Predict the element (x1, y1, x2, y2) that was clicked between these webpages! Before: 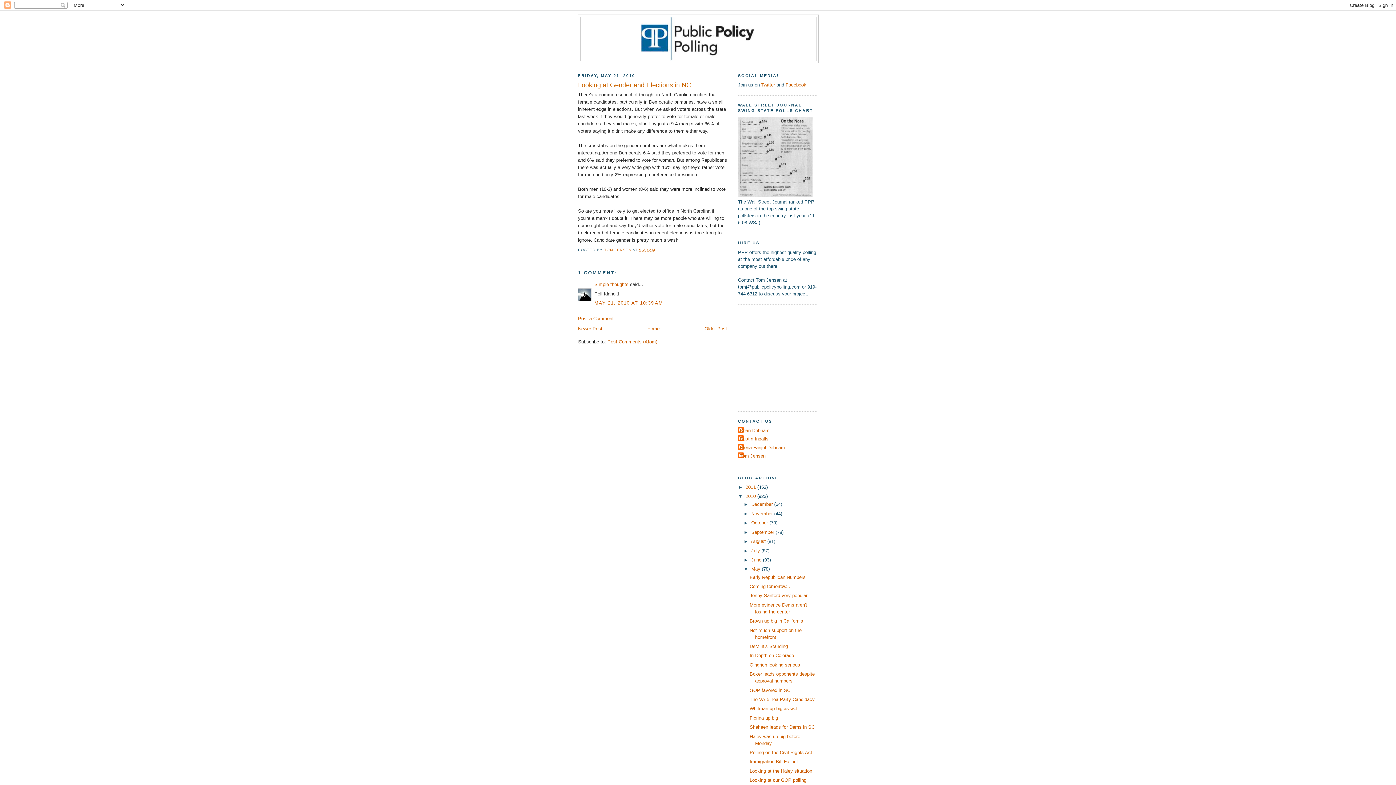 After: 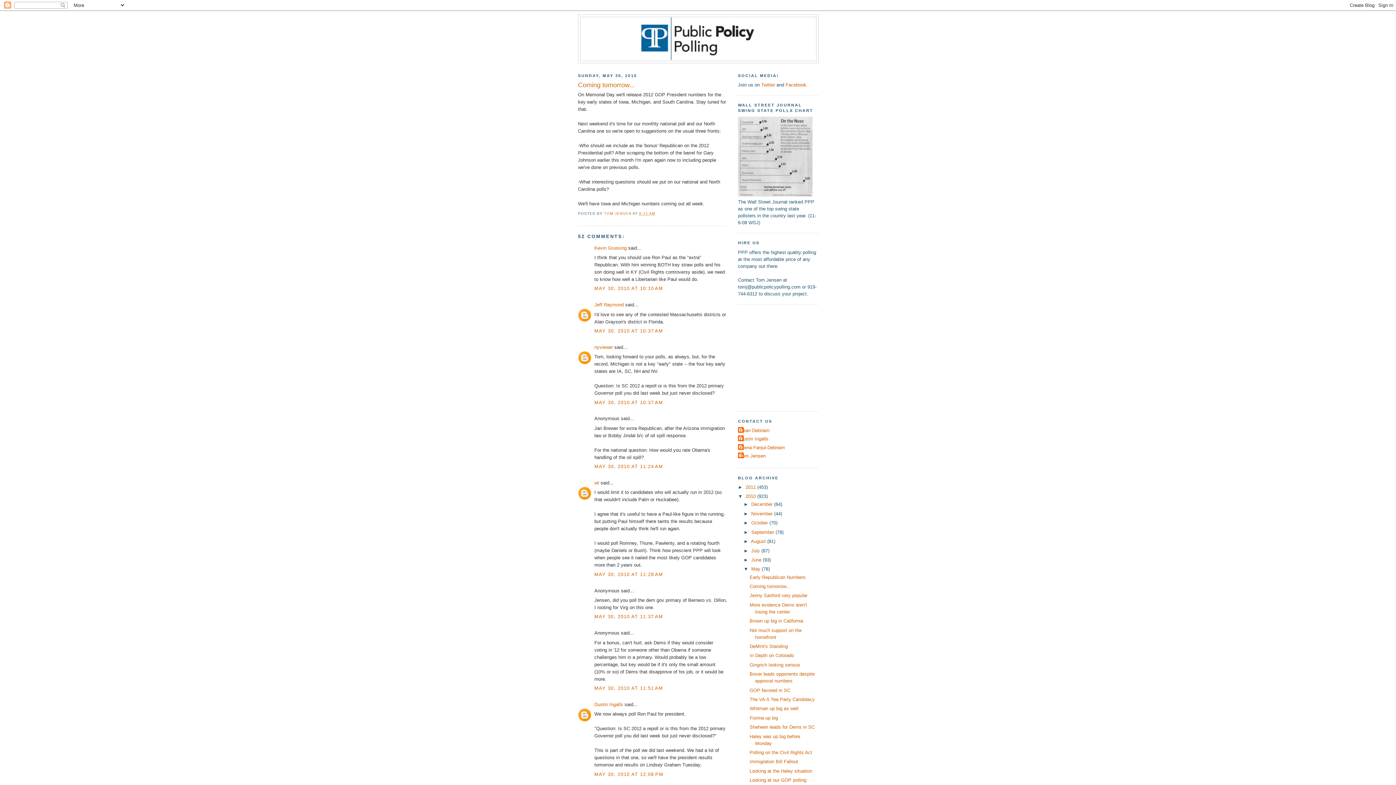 Action: bbox: (749, 583, 790, 589) label: Coming tomorrow...